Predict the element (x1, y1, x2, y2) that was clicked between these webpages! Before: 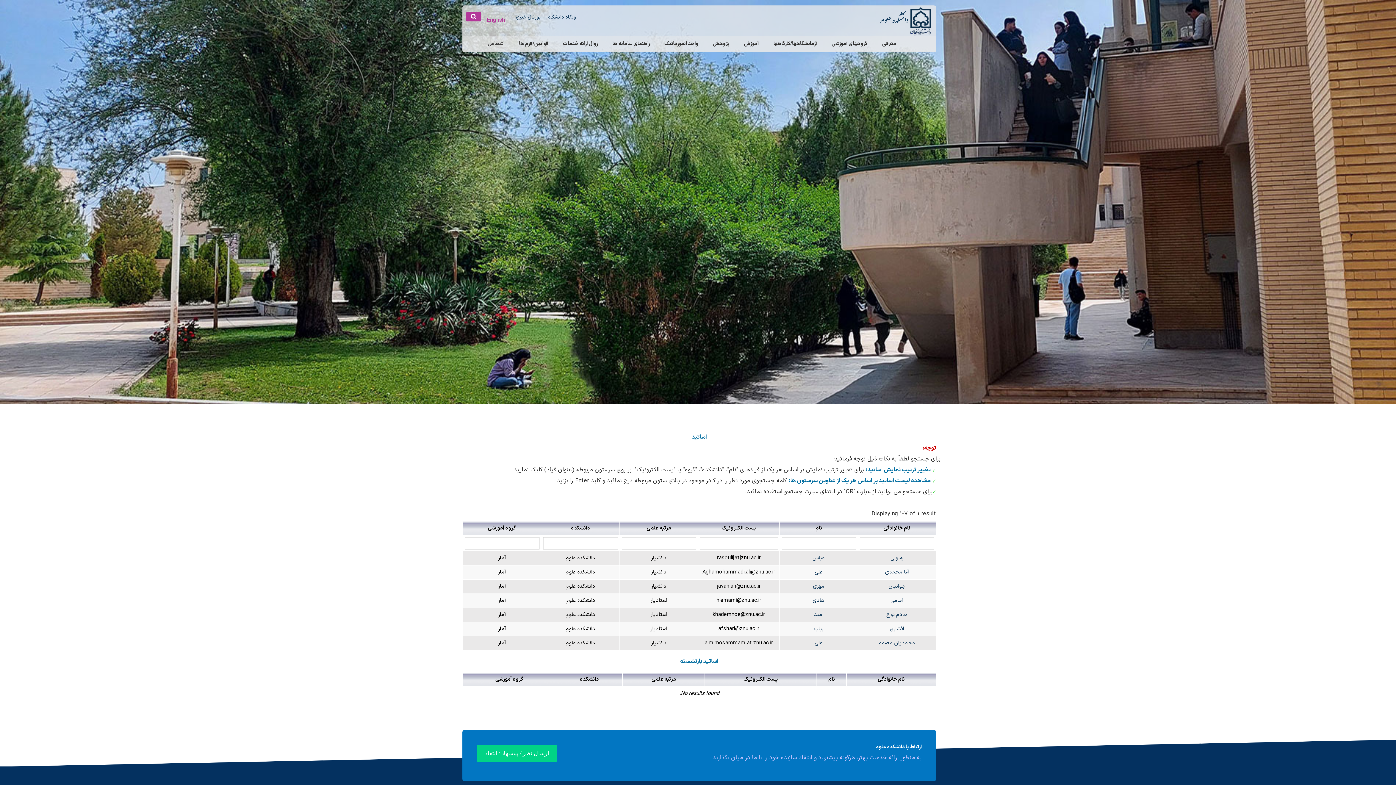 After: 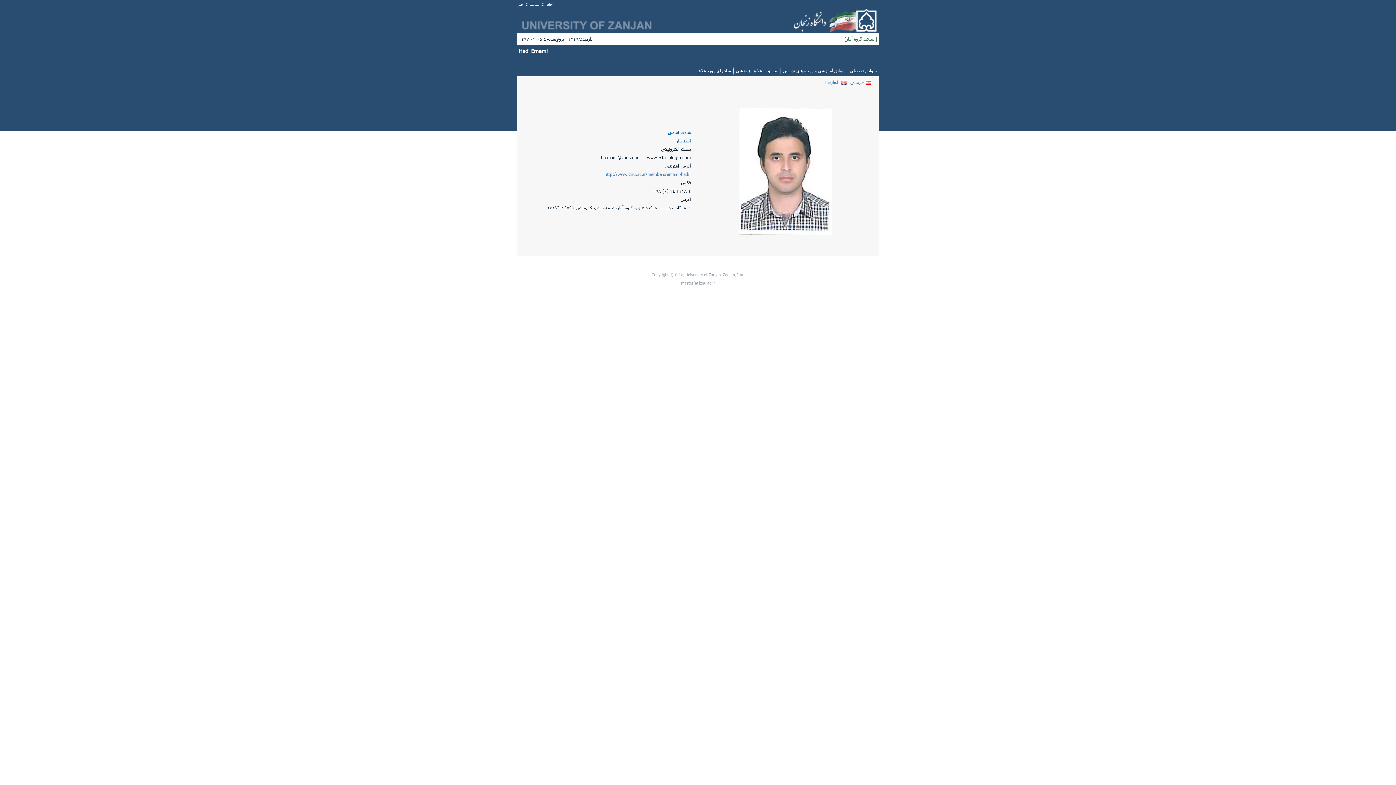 Action: bbox: (890, 596, 903, 604) label: امامی